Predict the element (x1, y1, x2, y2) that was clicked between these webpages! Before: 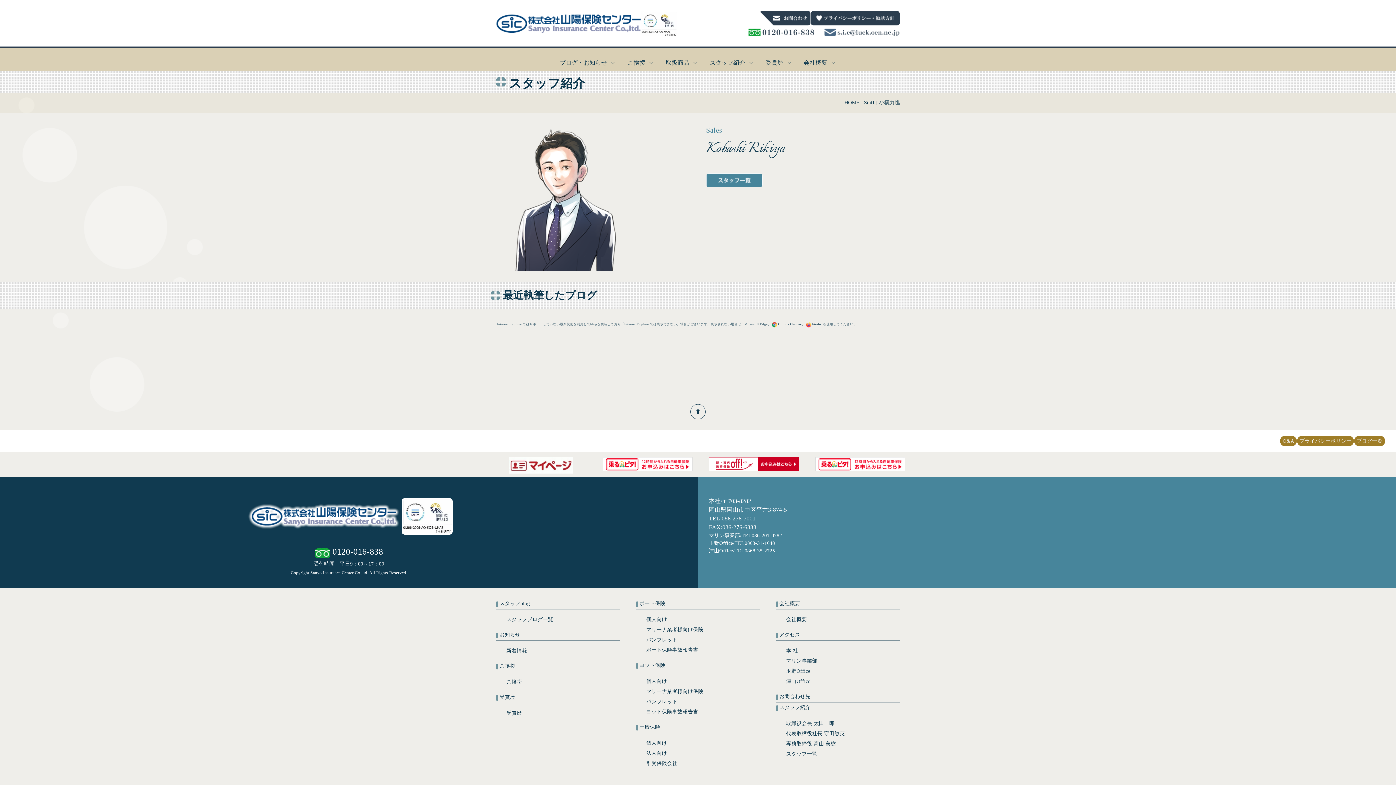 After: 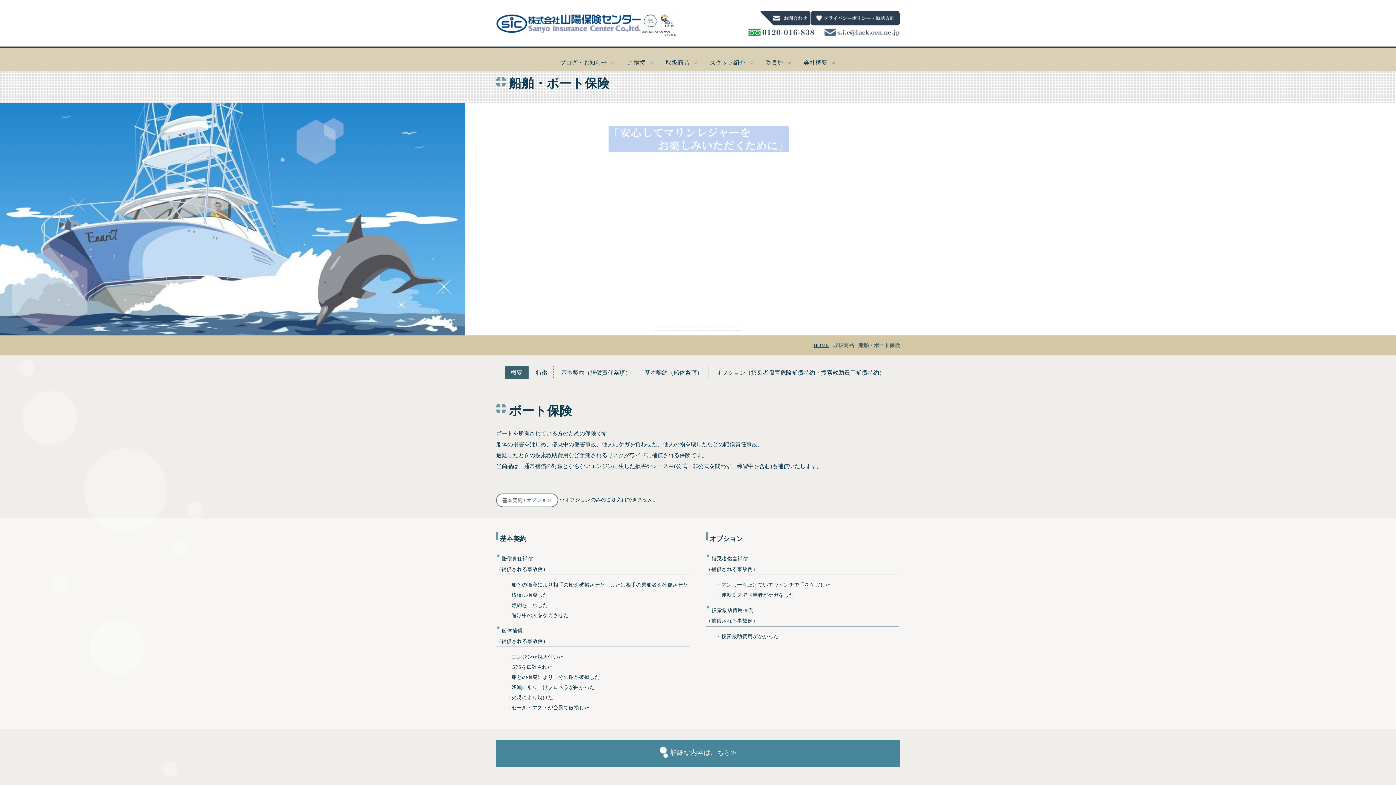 Action: bbox: (639, 601, 665, 606) label: ボート保険